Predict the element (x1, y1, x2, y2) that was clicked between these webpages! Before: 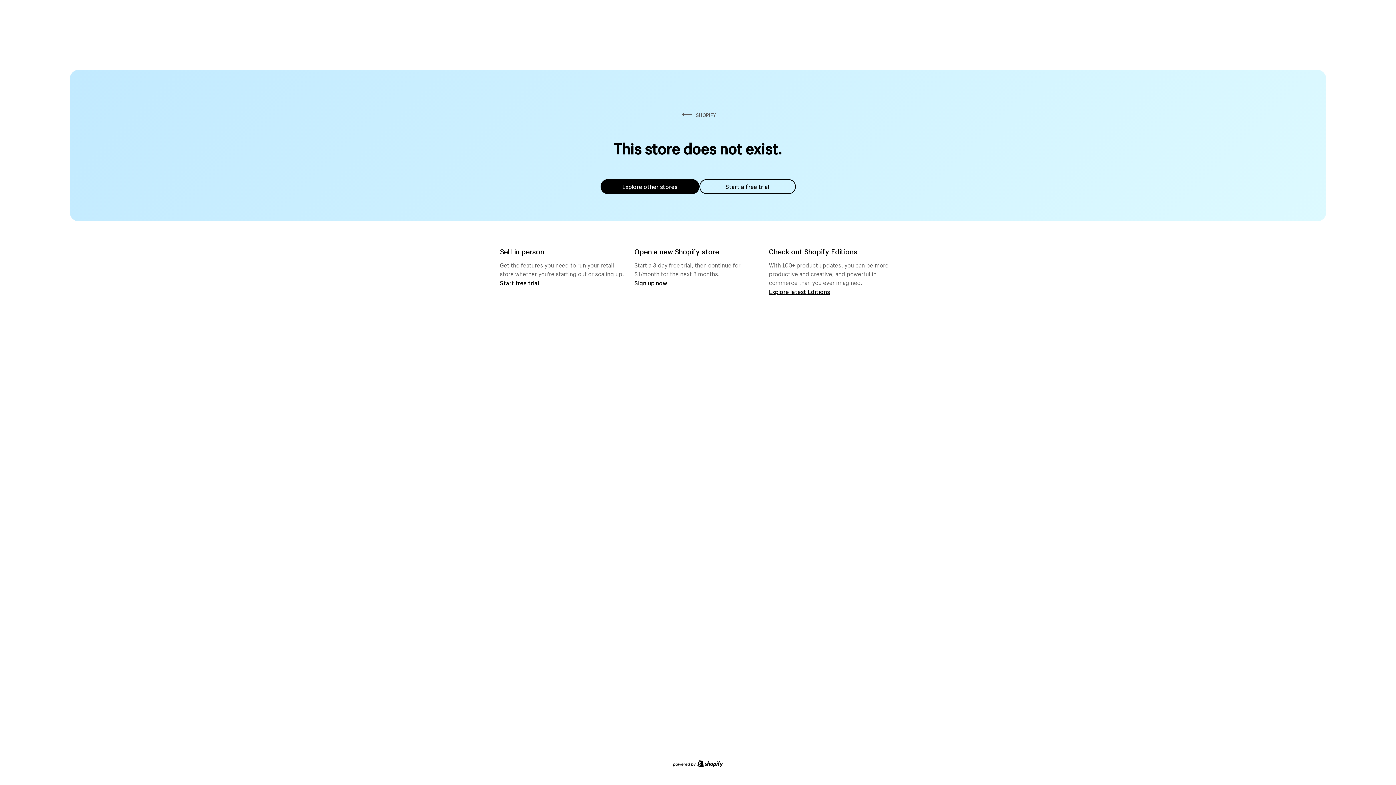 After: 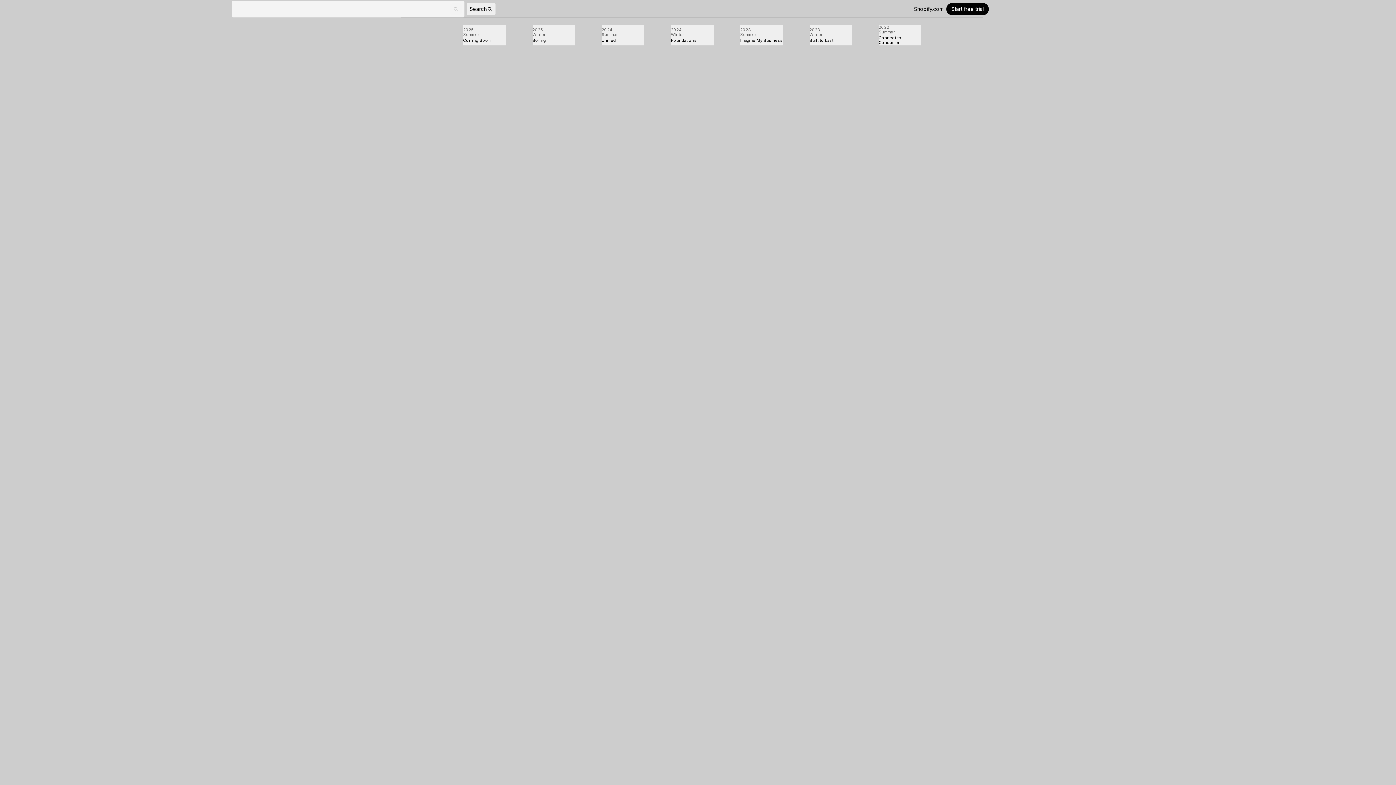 Action: bbox: (769, 287, 830, 295) label: Explore latest Editions